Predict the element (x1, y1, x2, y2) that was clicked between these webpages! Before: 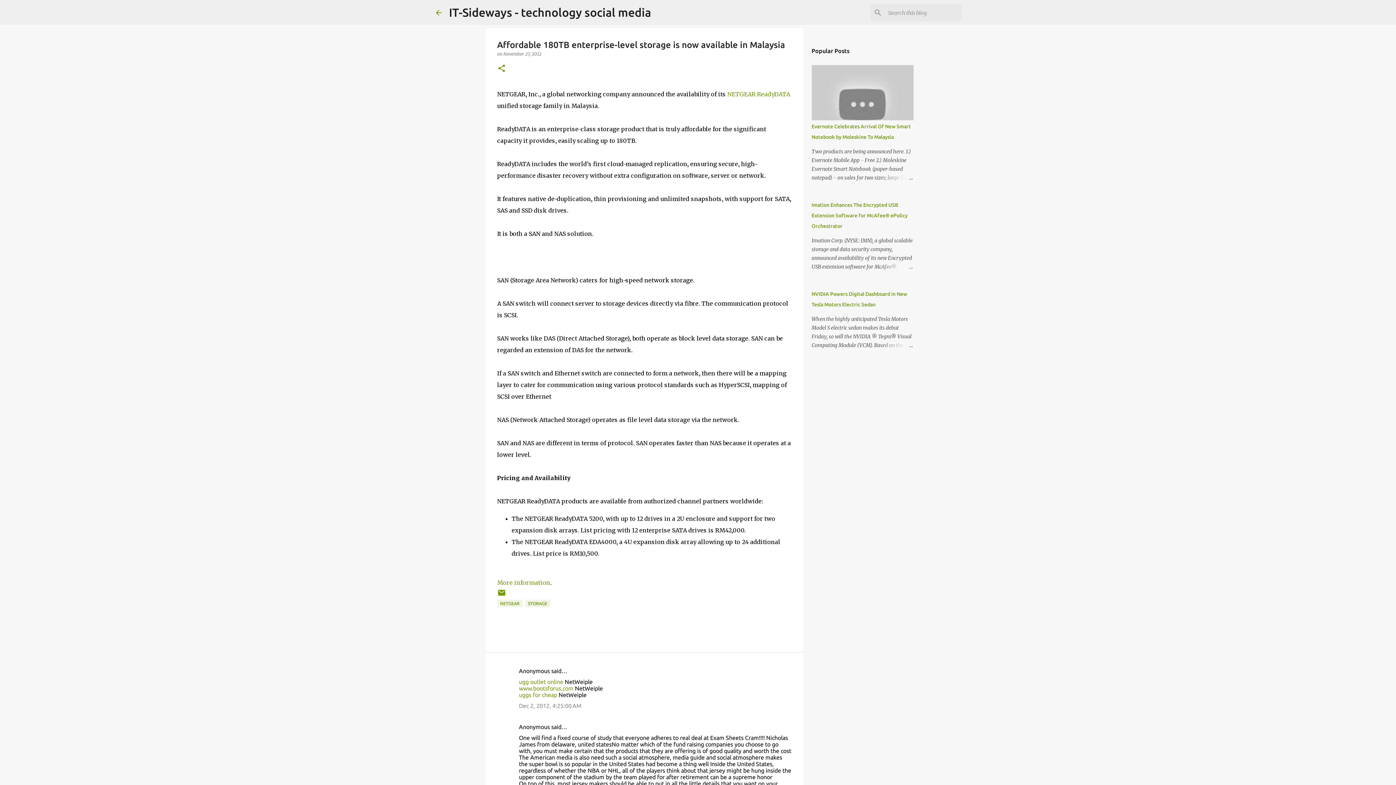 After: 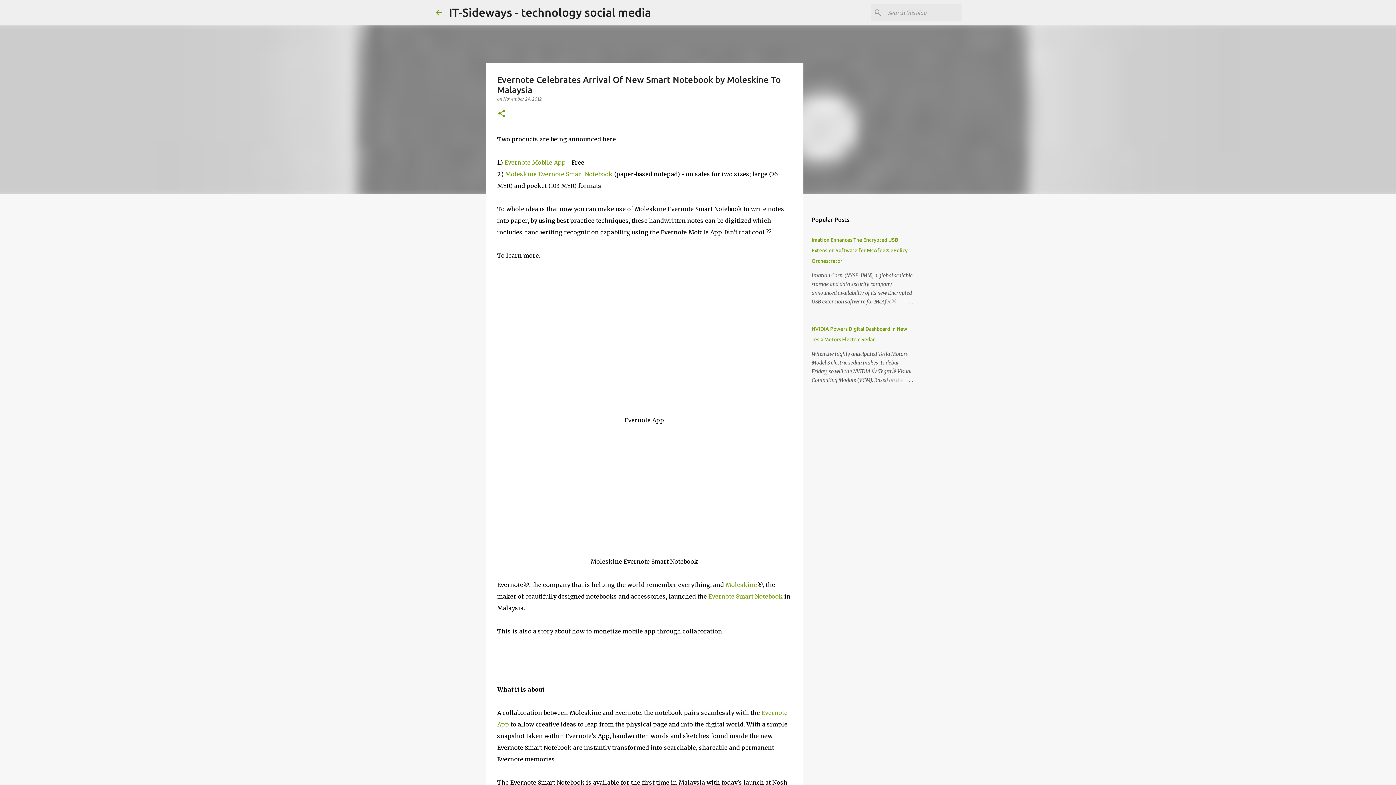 Action: bbox: (878, 173, 913, 182)